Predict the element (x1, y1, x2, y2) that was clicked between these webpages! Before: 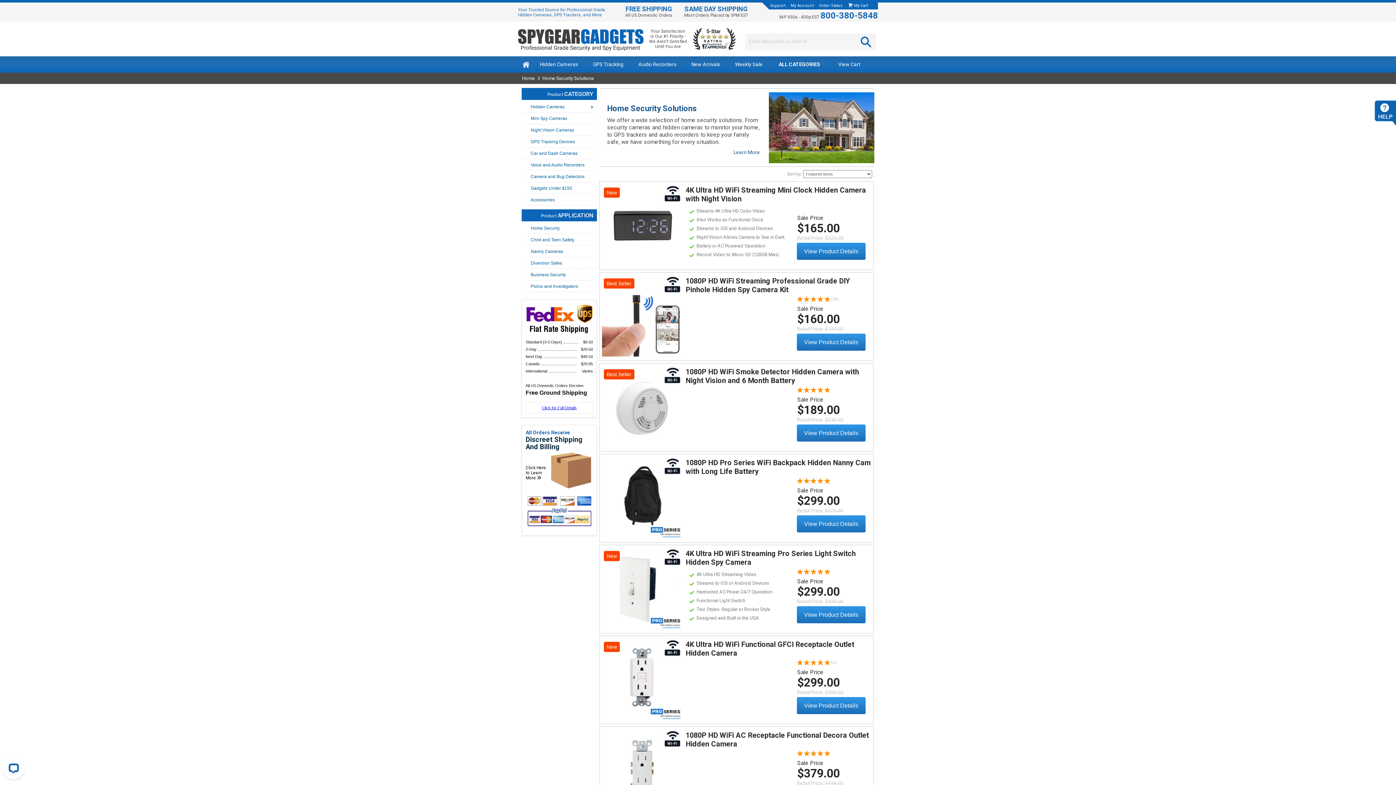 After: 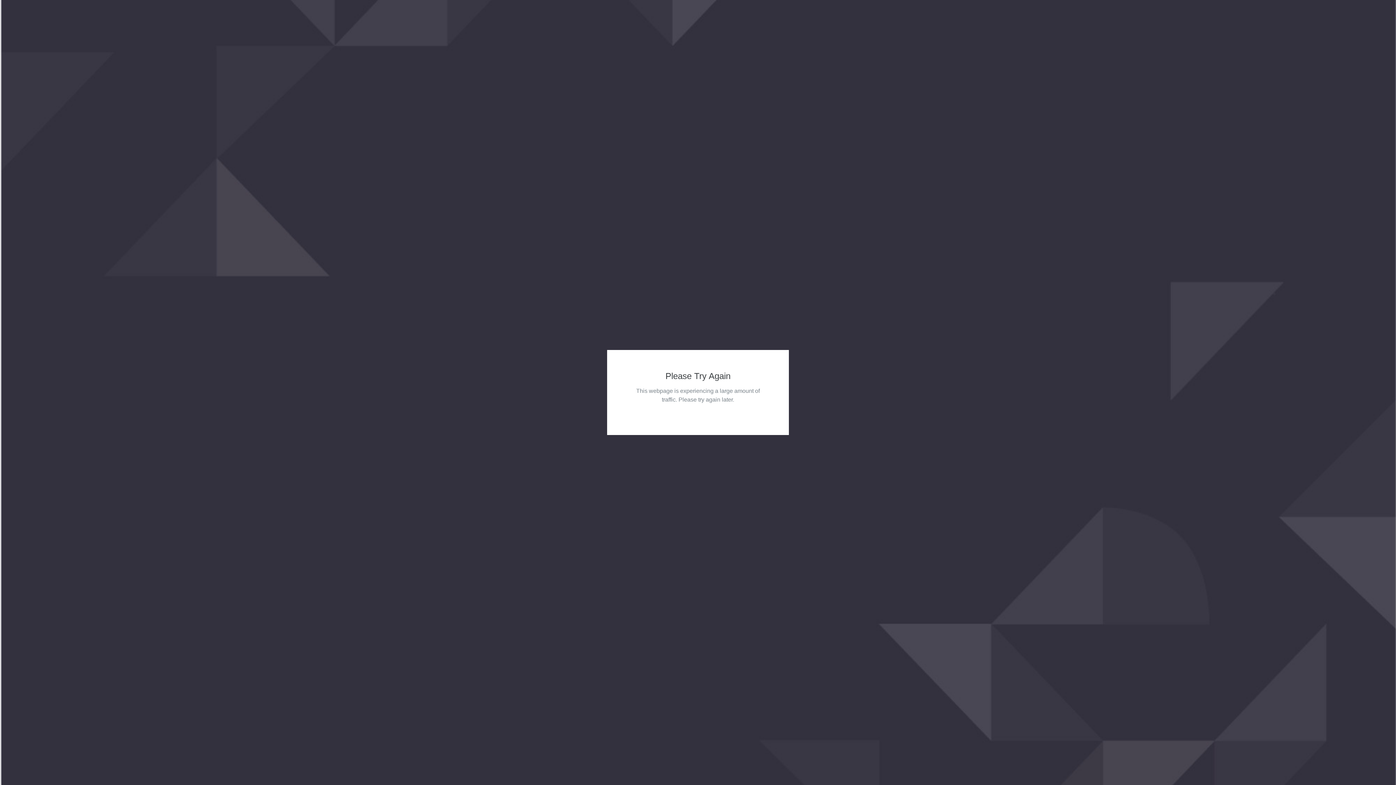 Action: bbox: (602, 729, 684, 811) label: View Details